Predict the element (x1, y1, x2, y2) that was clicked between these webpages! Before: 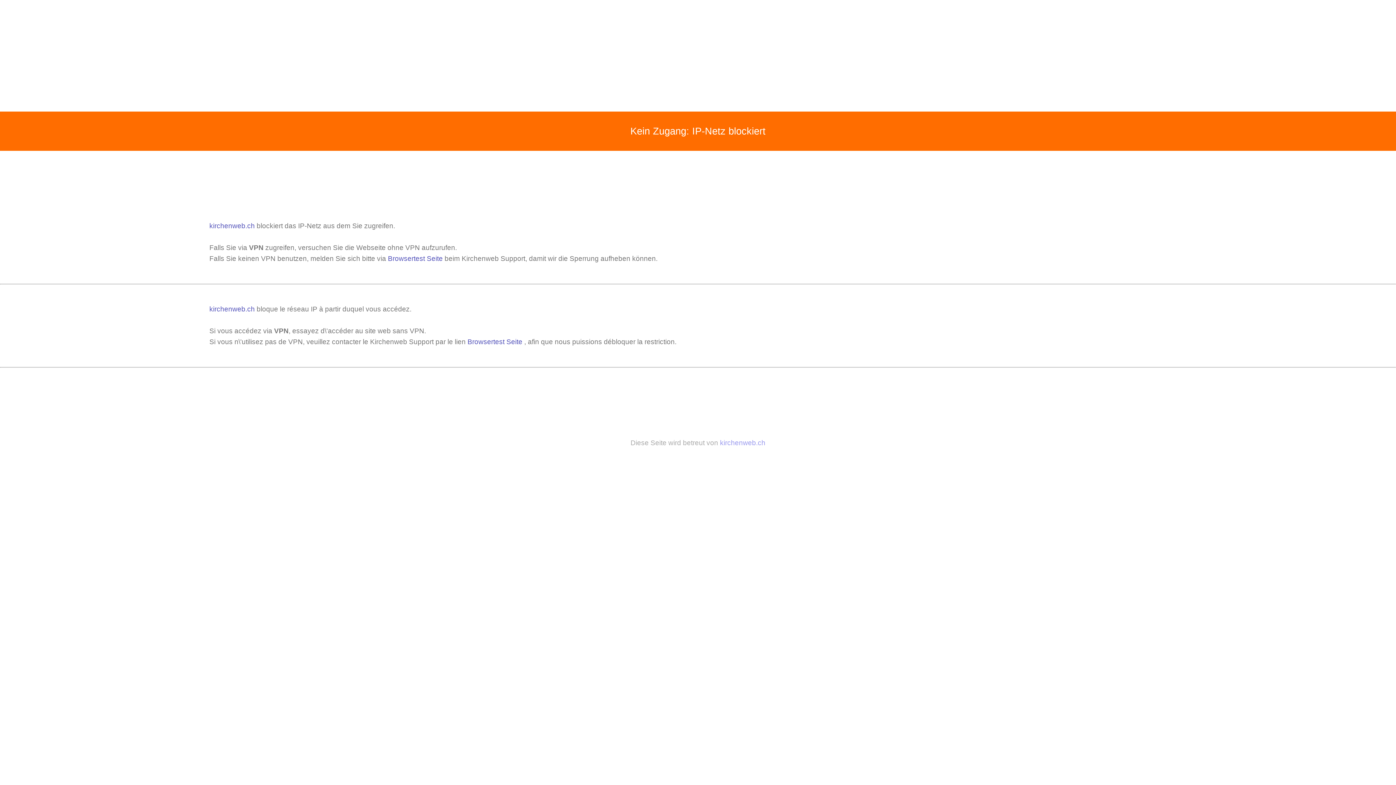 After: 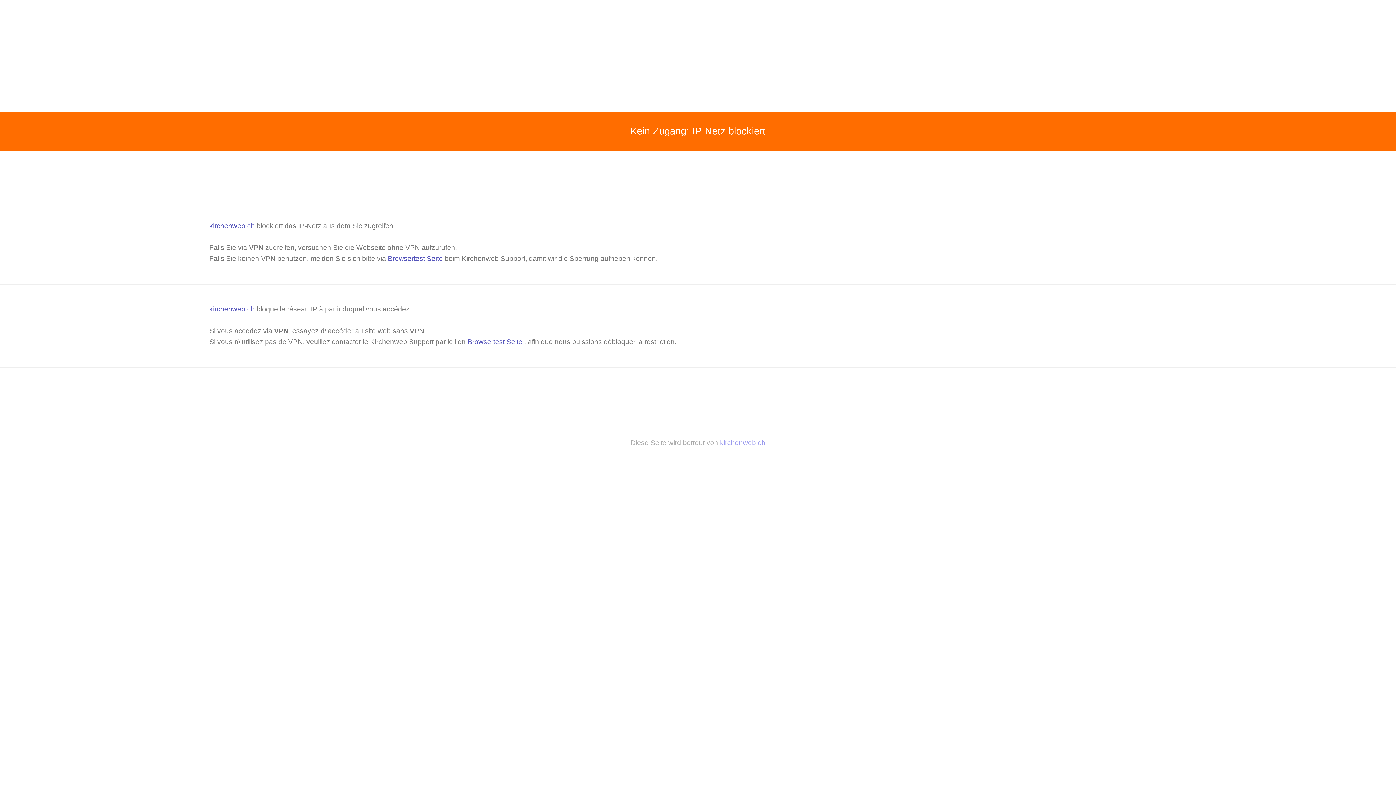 Action: bbox: (720, 439, 765, 446) label: kirchenweb.ch